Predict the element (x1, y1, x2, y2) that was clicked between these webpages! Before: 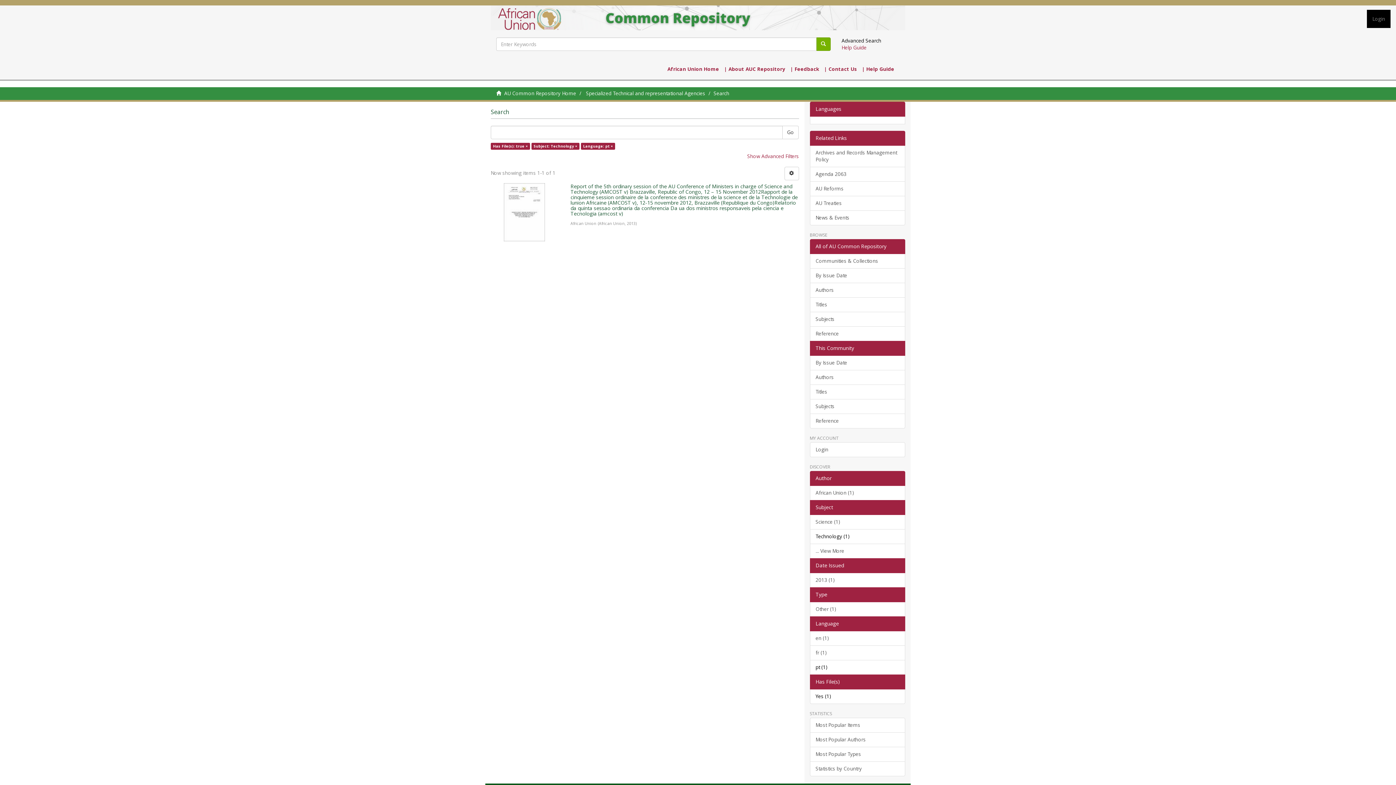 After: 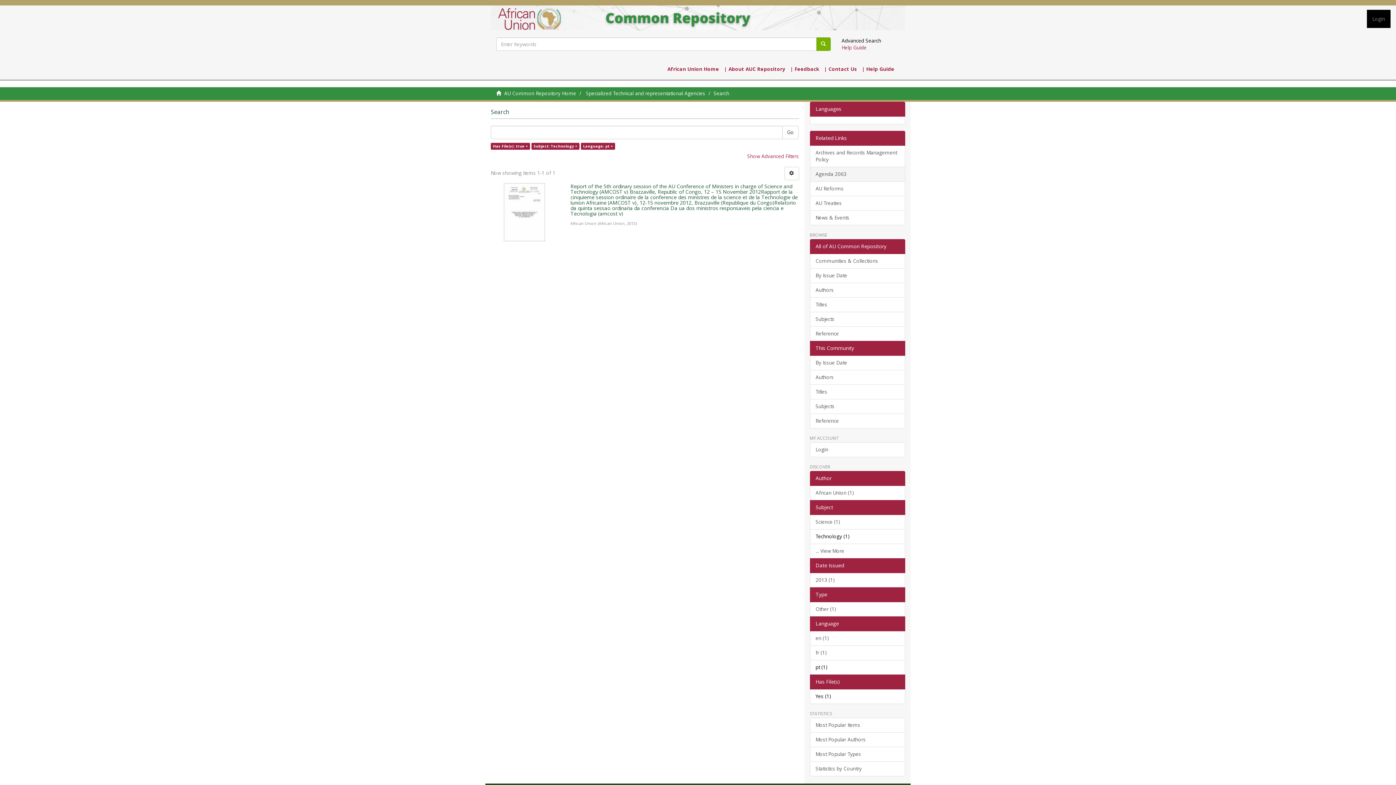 Action: bbox: (810, 166, 905, 181) label: Agenda 2063